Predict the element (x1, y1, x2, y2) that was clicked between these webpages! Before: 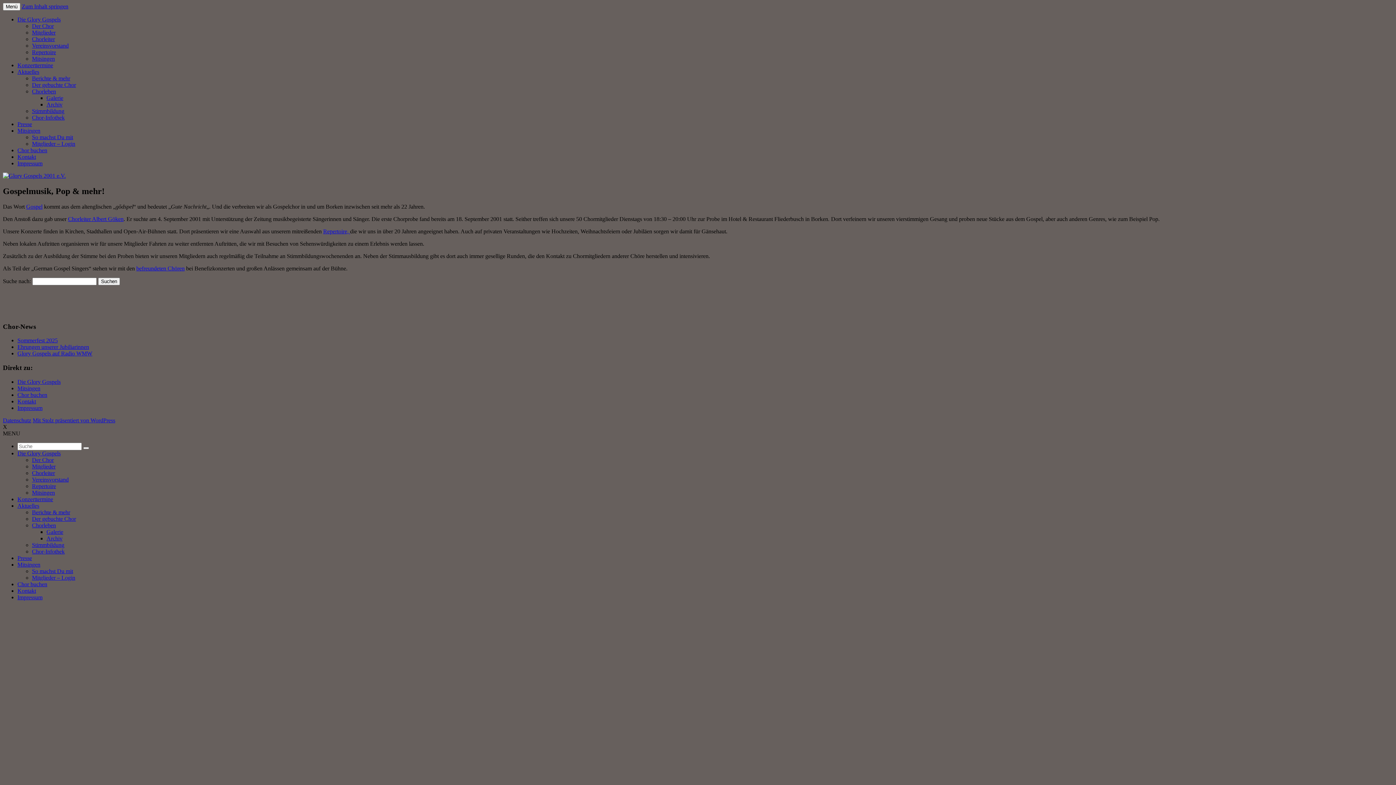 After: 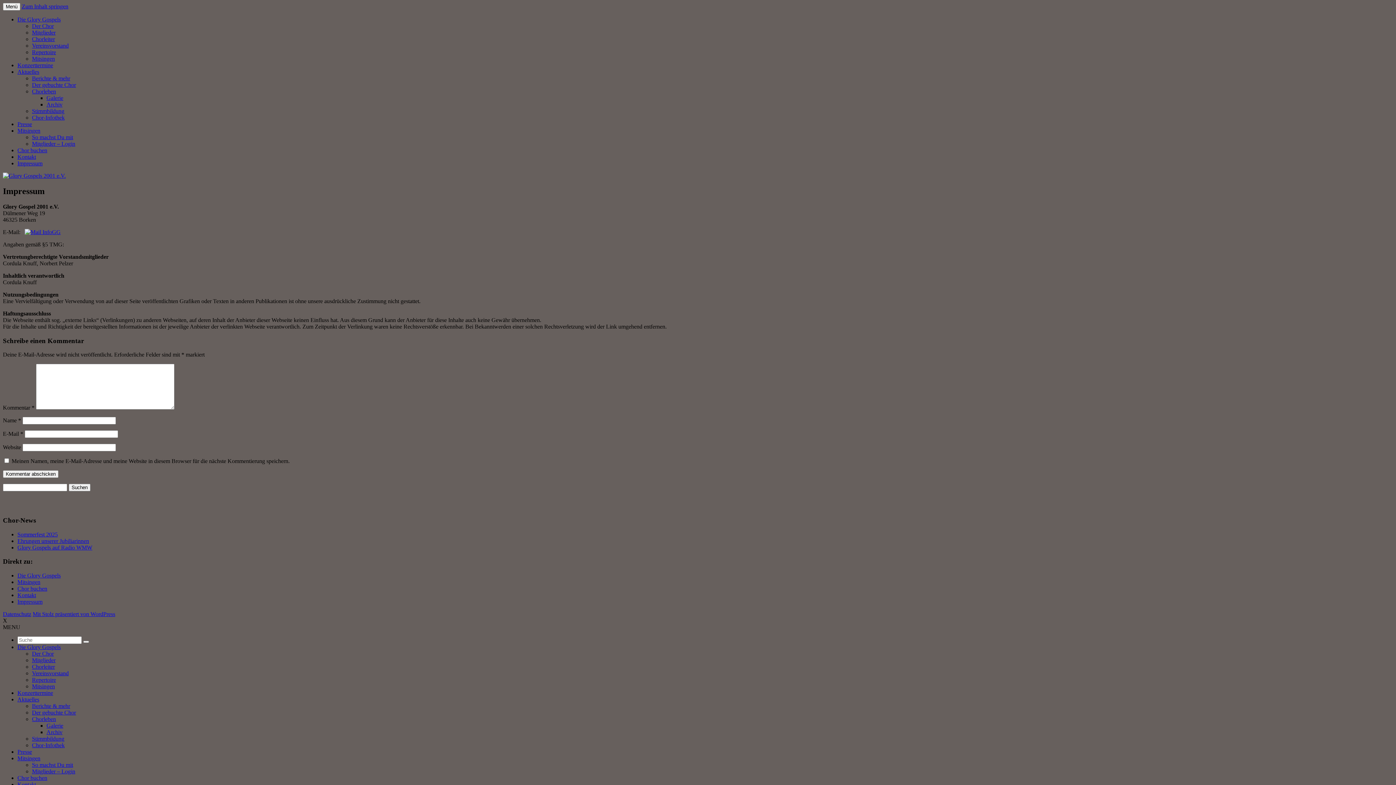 Action: bbox: (17, 160, 42, 166) label: Impressum